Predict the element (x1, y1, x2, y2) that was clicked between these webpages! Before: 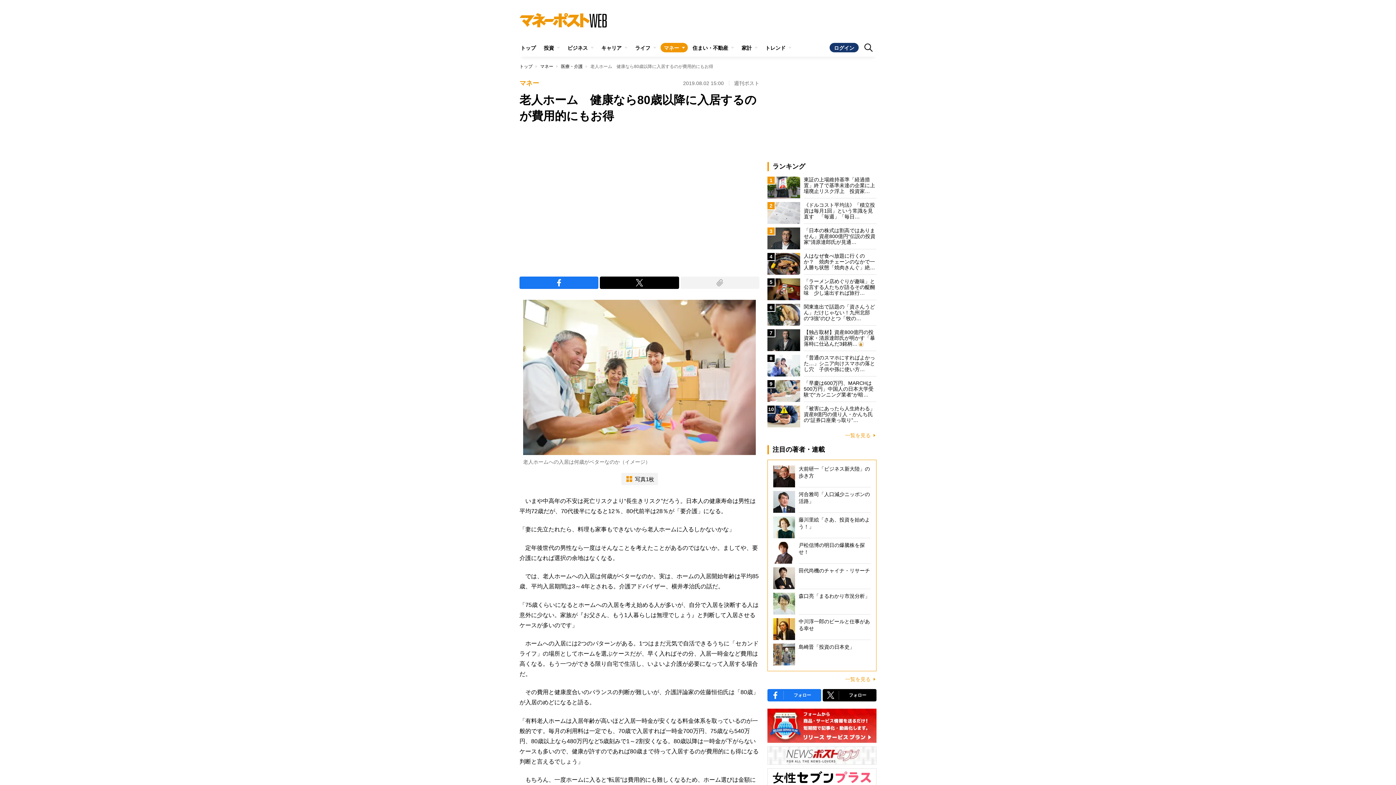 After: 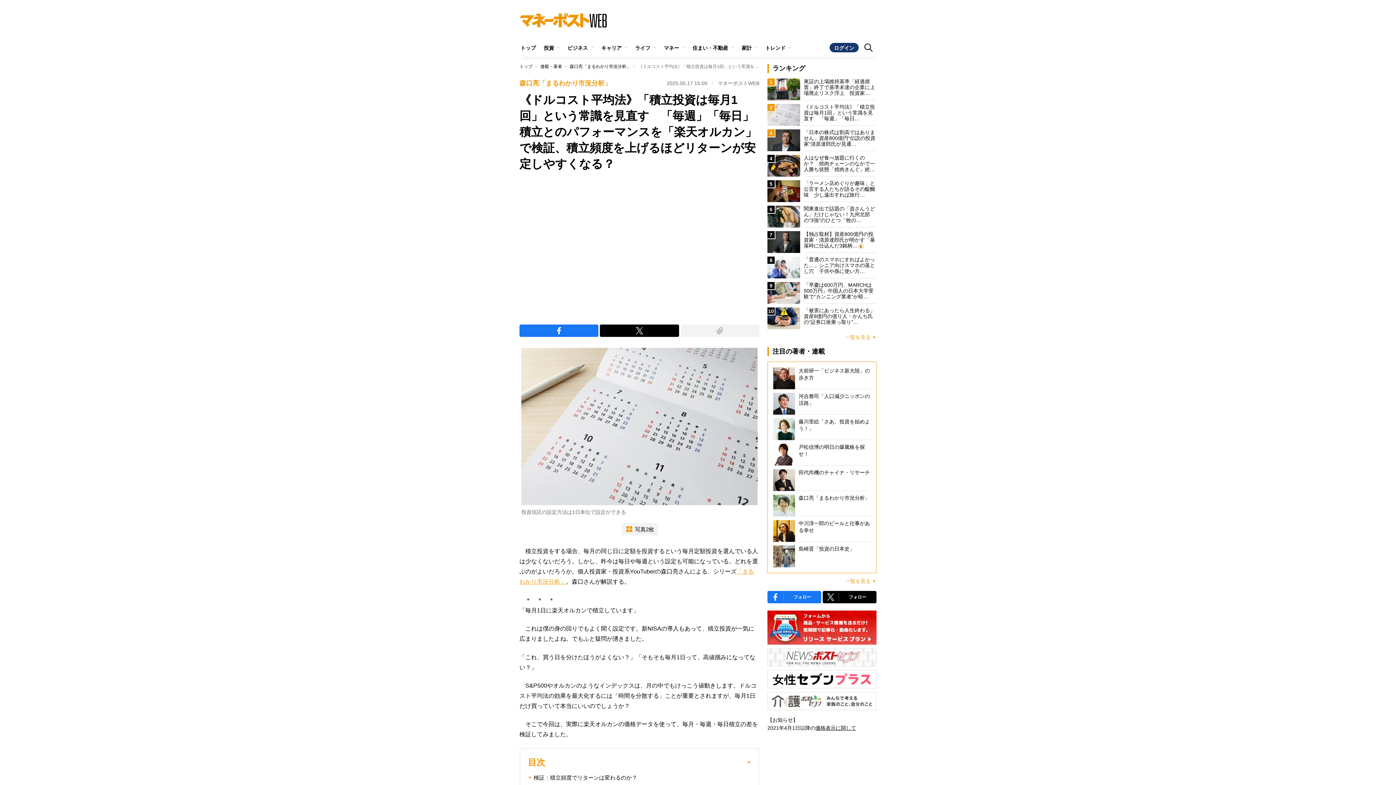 Action: bbox: (767, 202, 876, 224) label: 2
《ドルコスト平均法》「積立投資は毎月1回」という常識を見直す　「毎週」「毎日…